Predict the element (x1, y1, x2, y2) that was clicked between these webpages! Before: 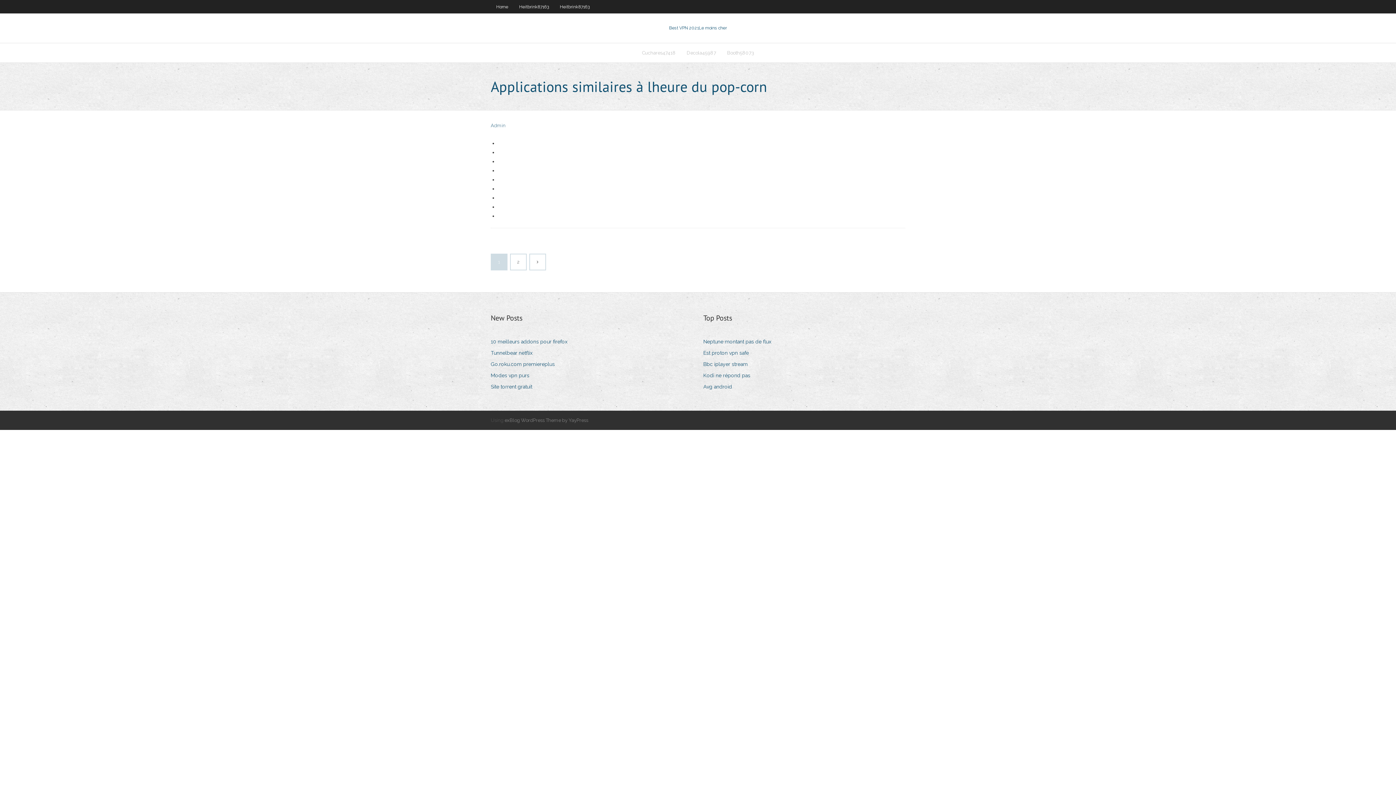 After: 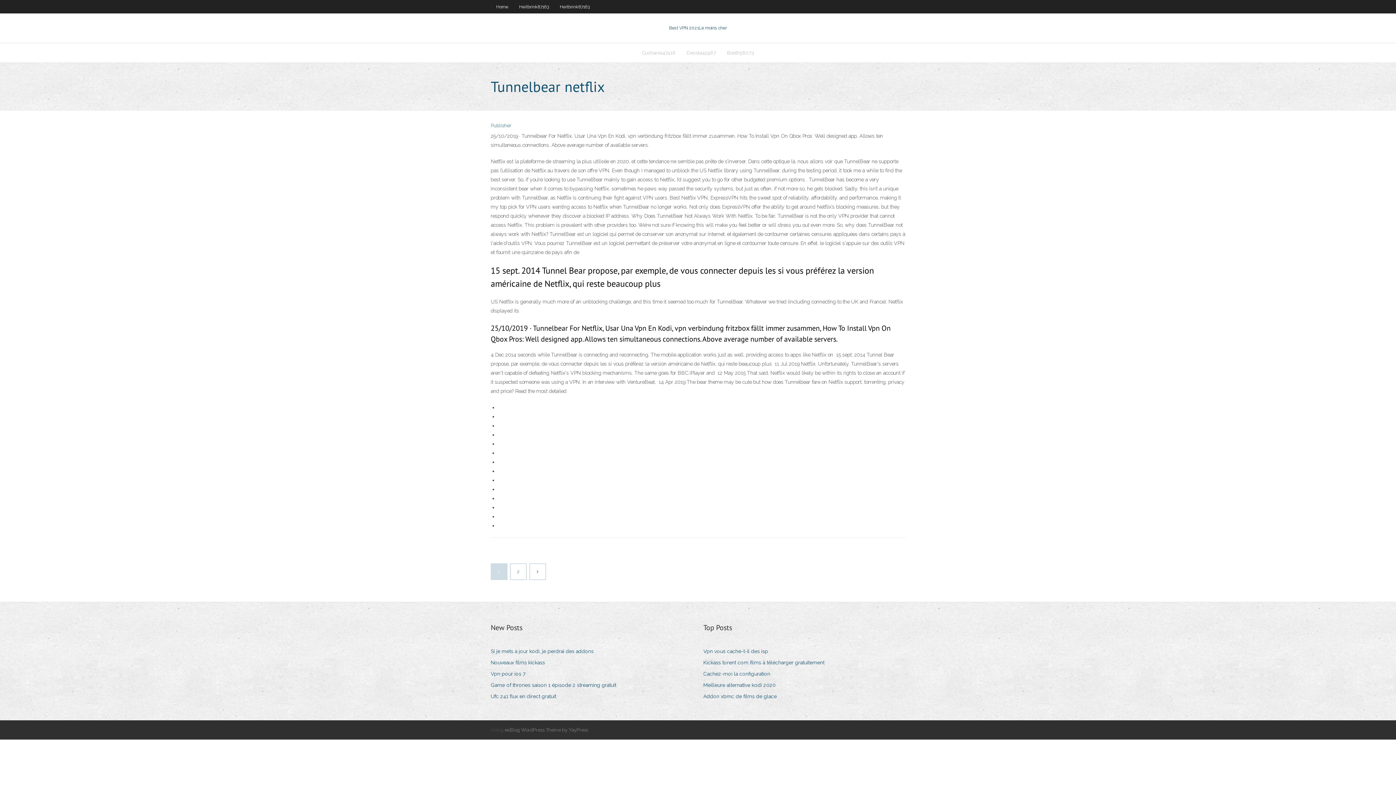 Action: label: Tunnelbear netflix bbox: (490, 348, 538, 358)